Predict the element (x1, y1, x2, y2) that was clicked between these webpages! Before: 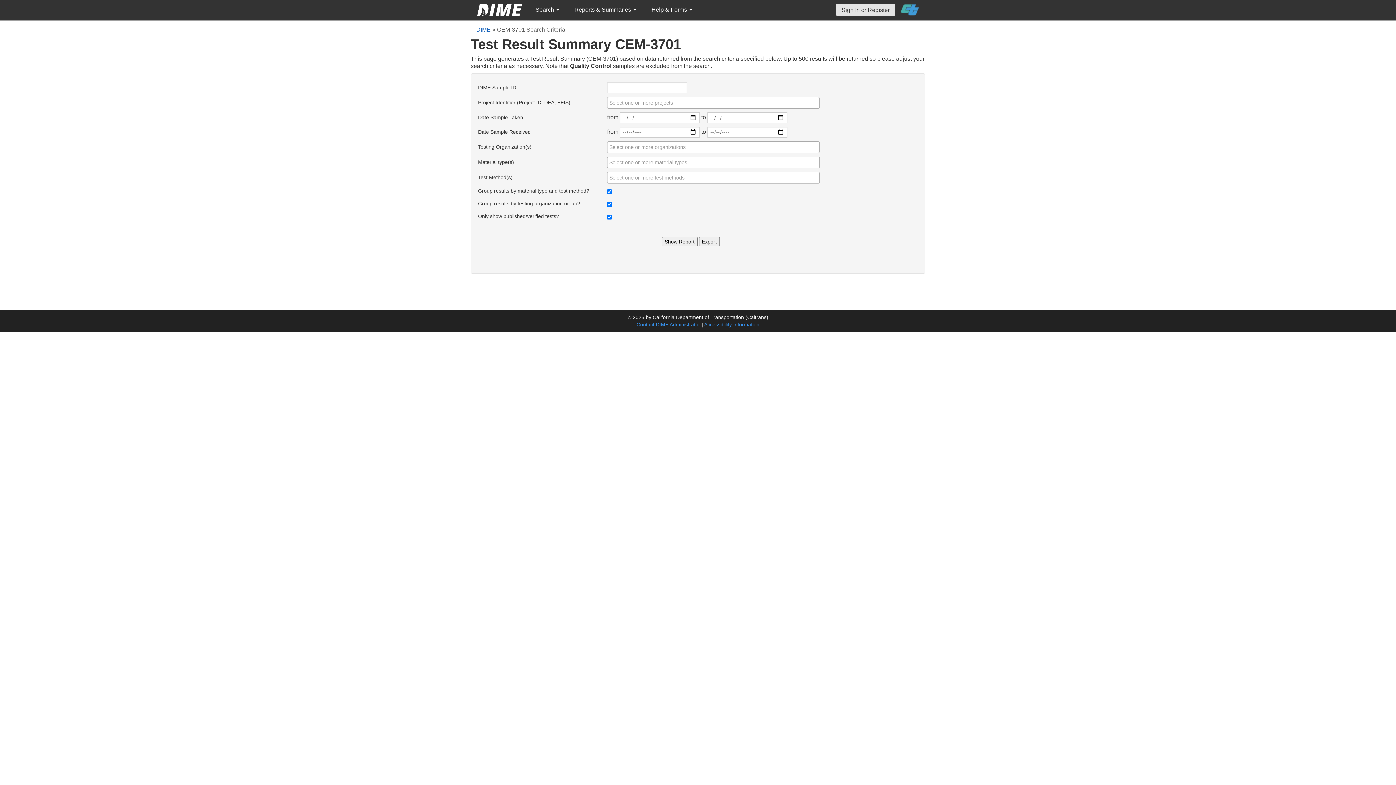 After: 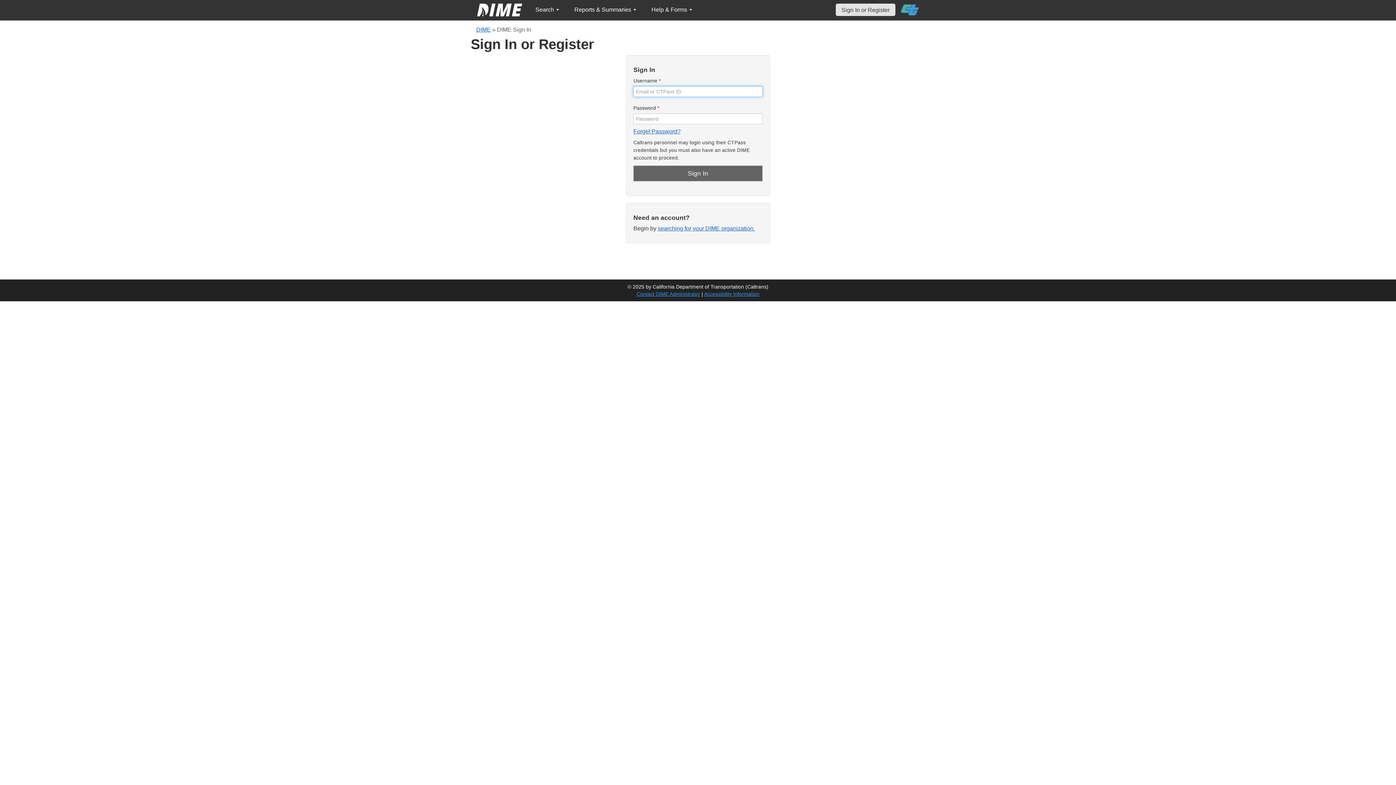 Action: bbox: (836, 3, 895, 16) label: Sign In or Register